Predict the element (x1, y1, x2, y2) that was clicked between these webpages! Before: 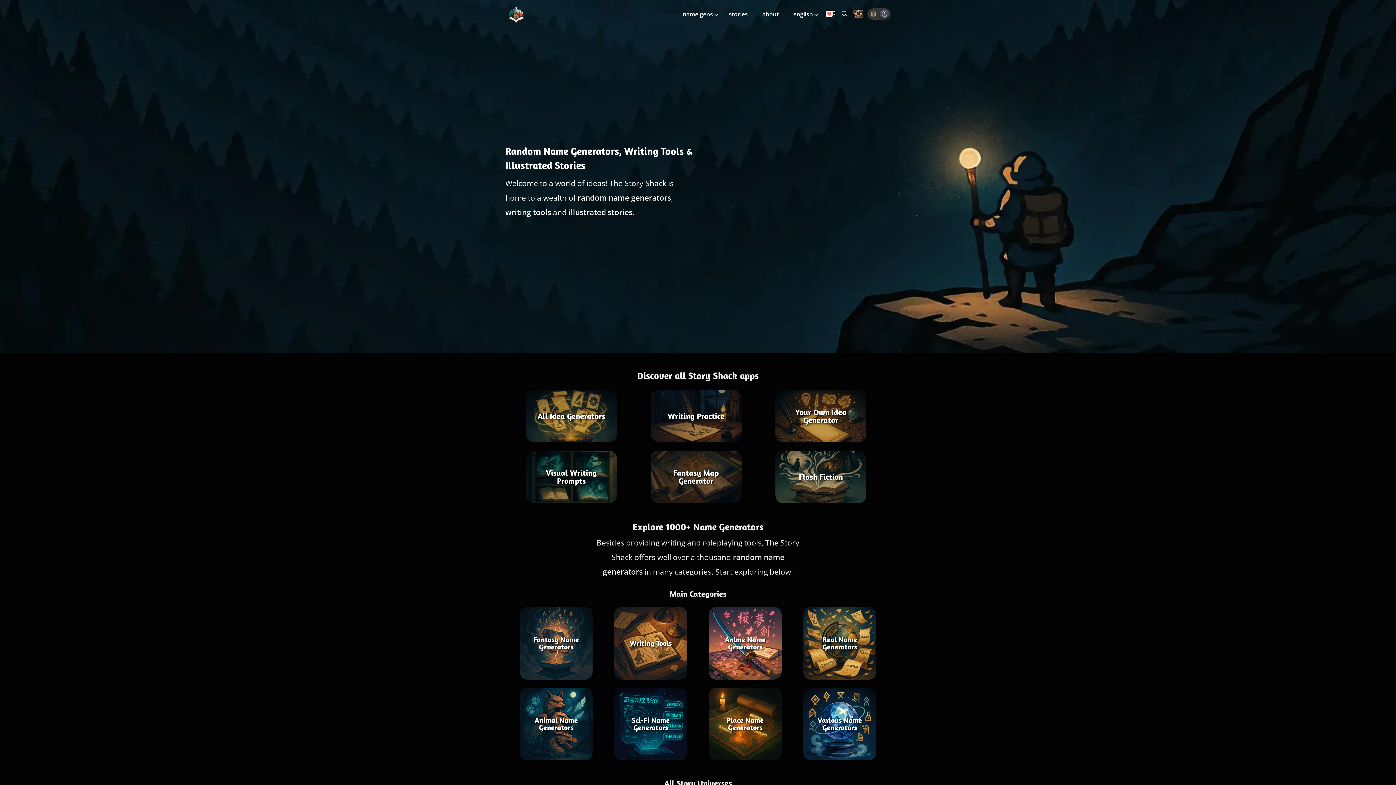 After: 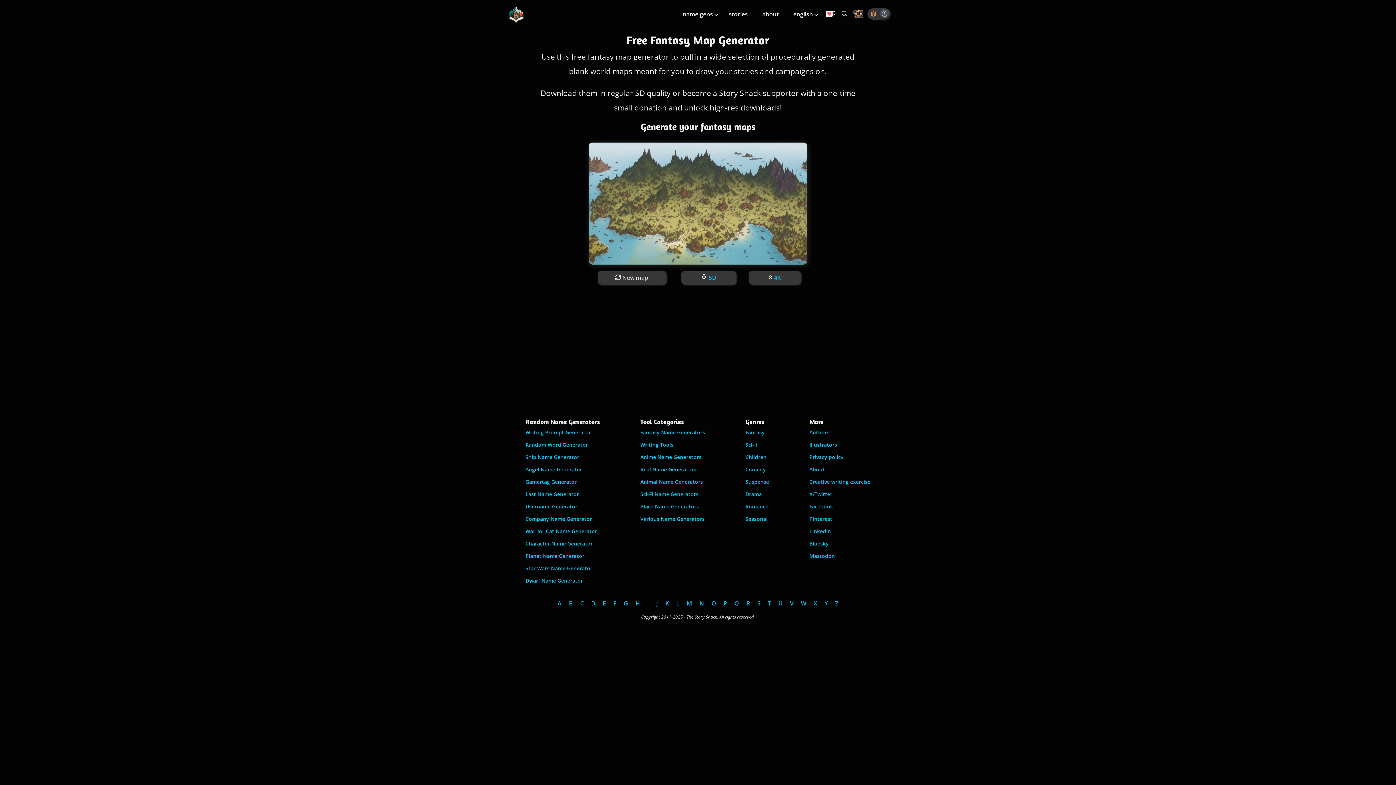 Action: label: Fantasy Map Generator bbox: (650, 451, 741, 503)